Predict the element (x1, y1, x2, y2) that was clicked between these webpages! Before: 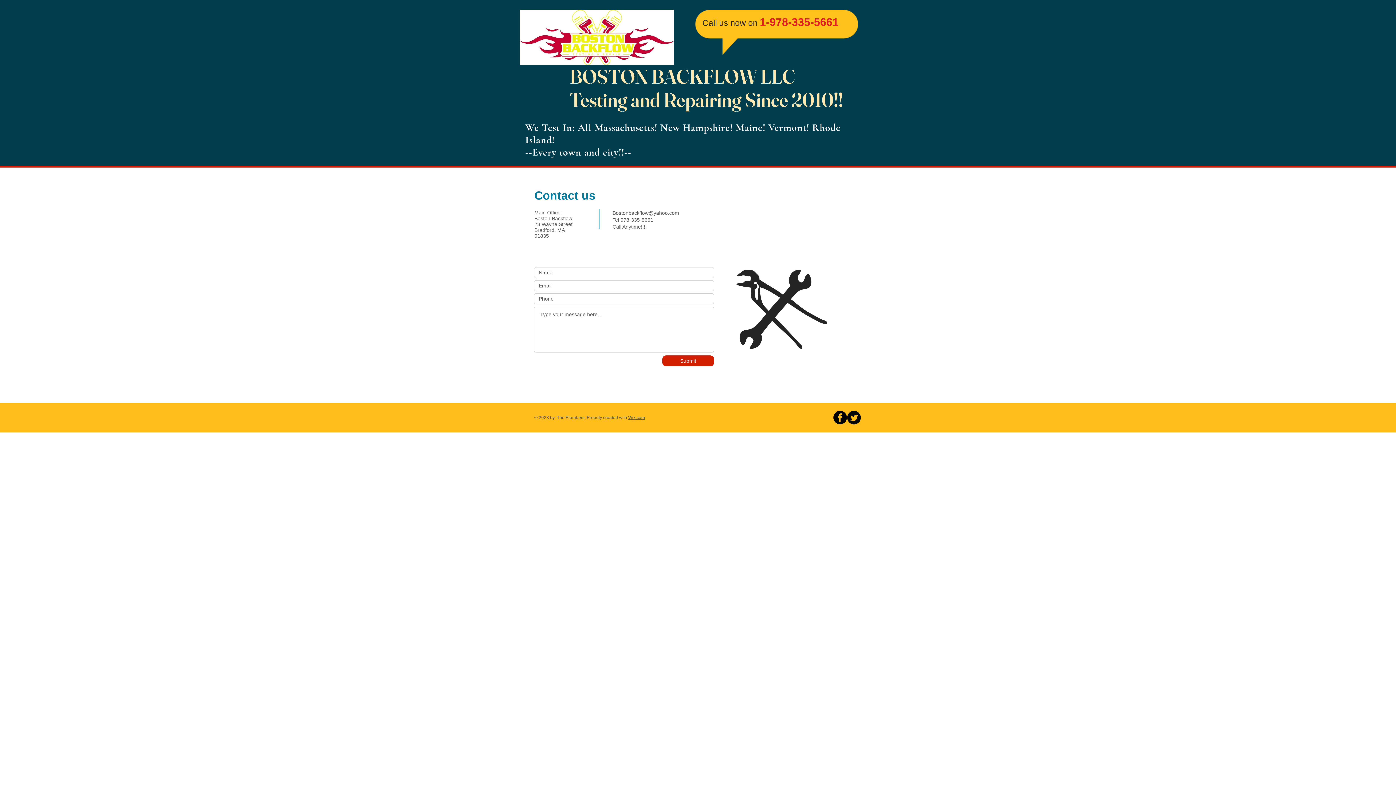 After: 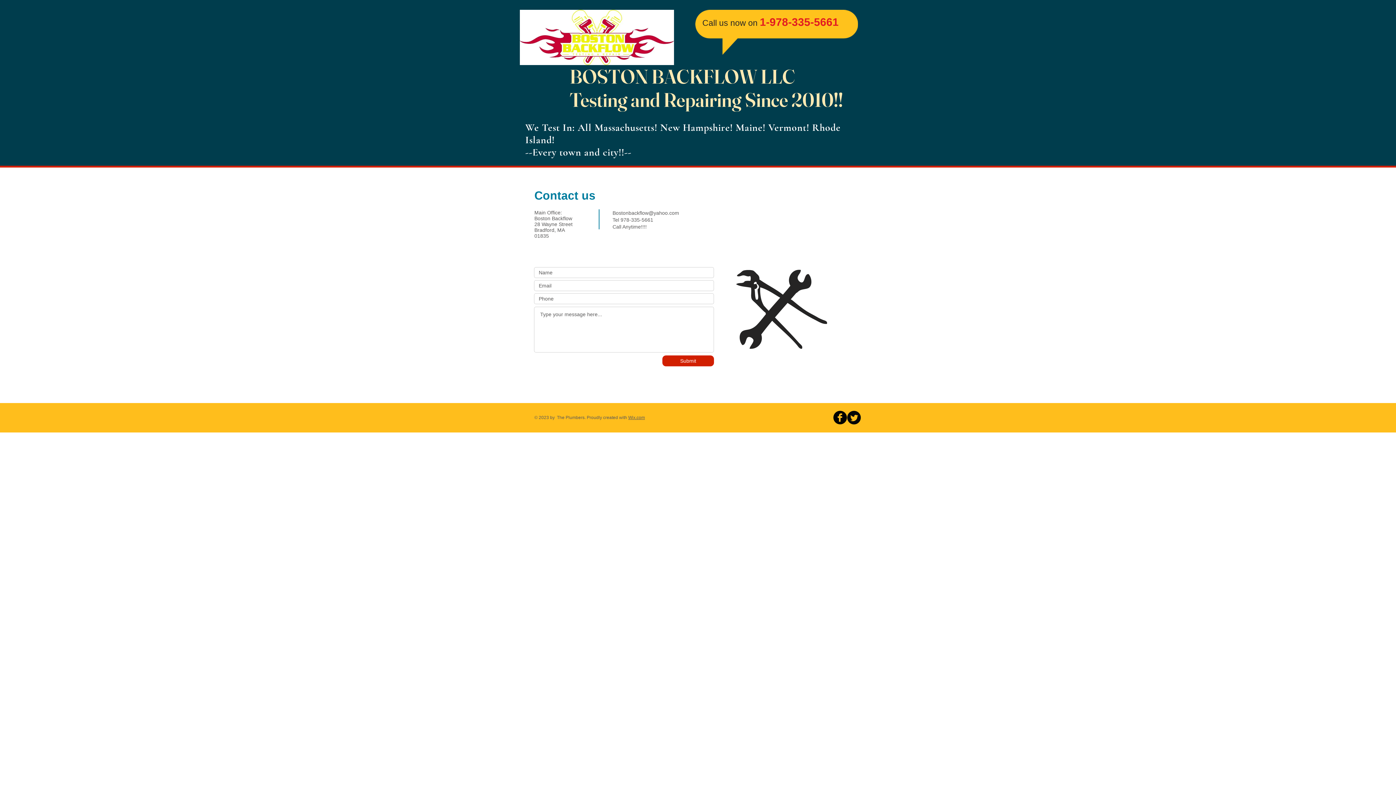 Action: bbox: (833, 410, 847, 424) label: b-facebook